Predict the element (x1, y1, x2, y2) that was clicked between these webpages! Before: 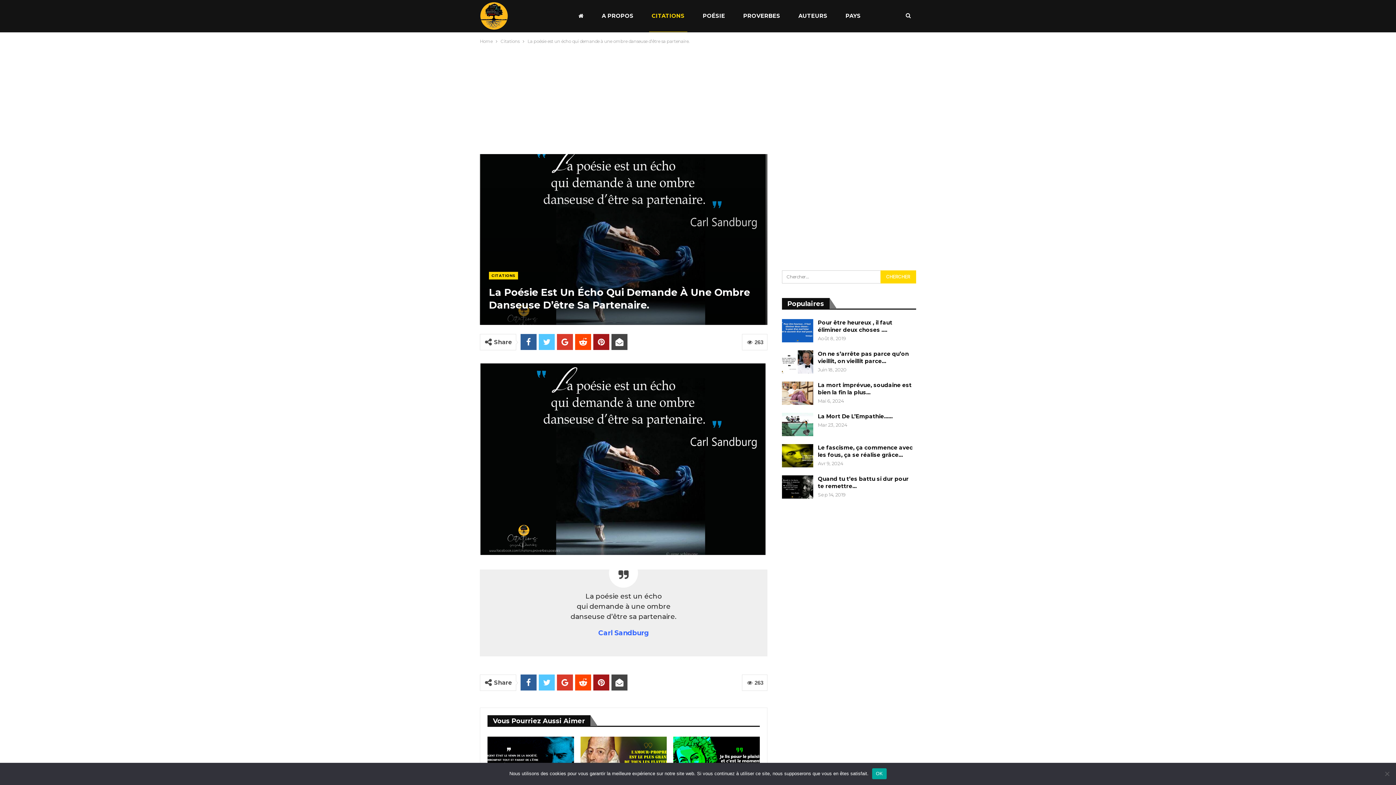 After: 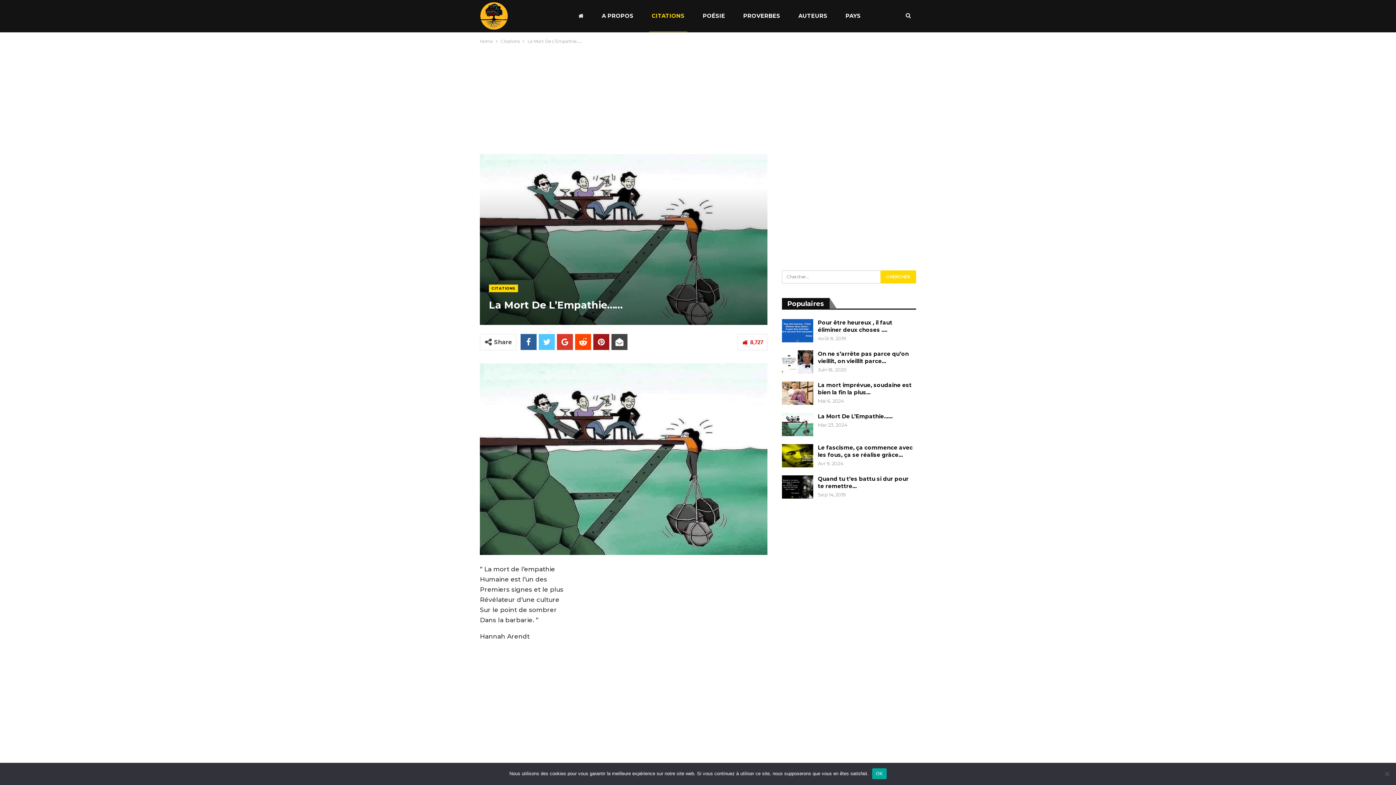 Action: label: La Mort De L’Empathie…… bbox: (818, 413, 893, 420)